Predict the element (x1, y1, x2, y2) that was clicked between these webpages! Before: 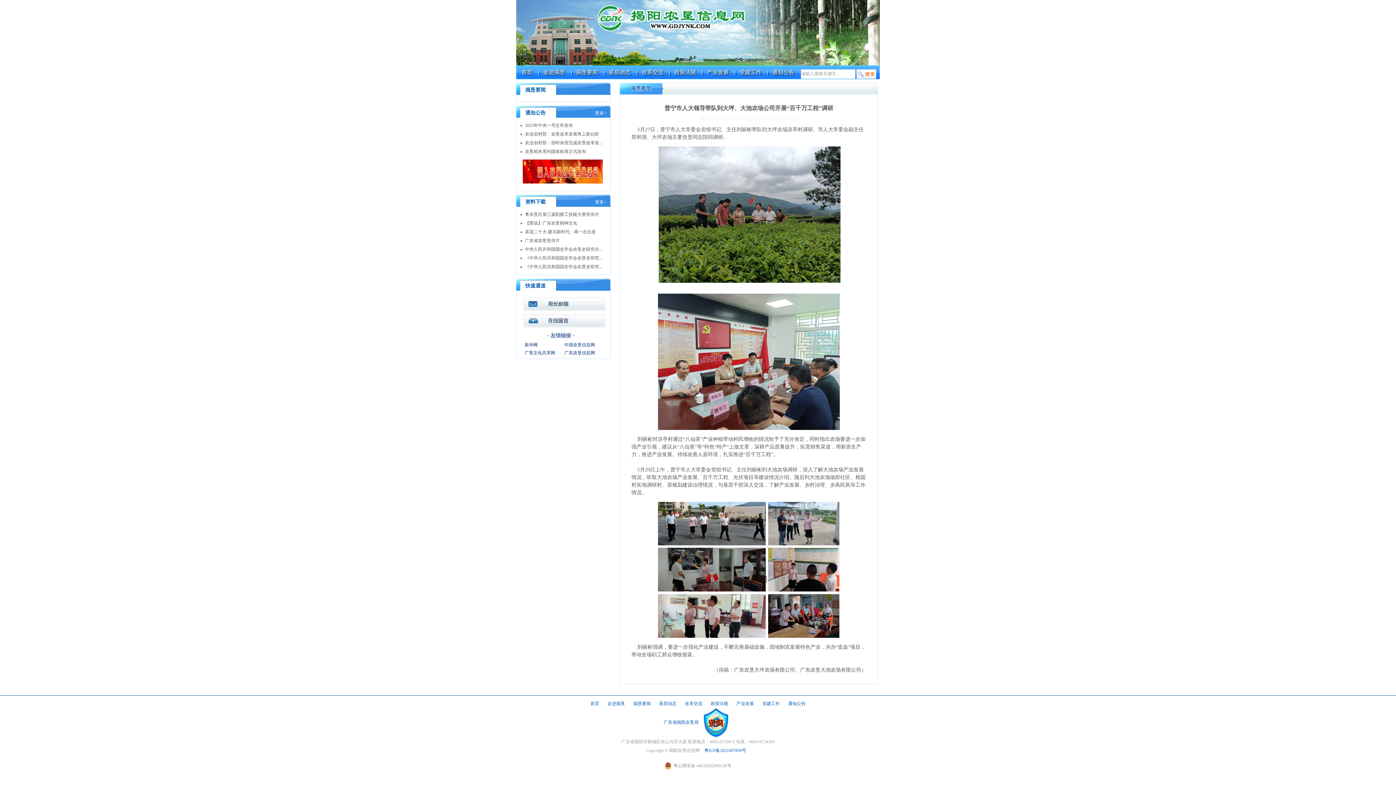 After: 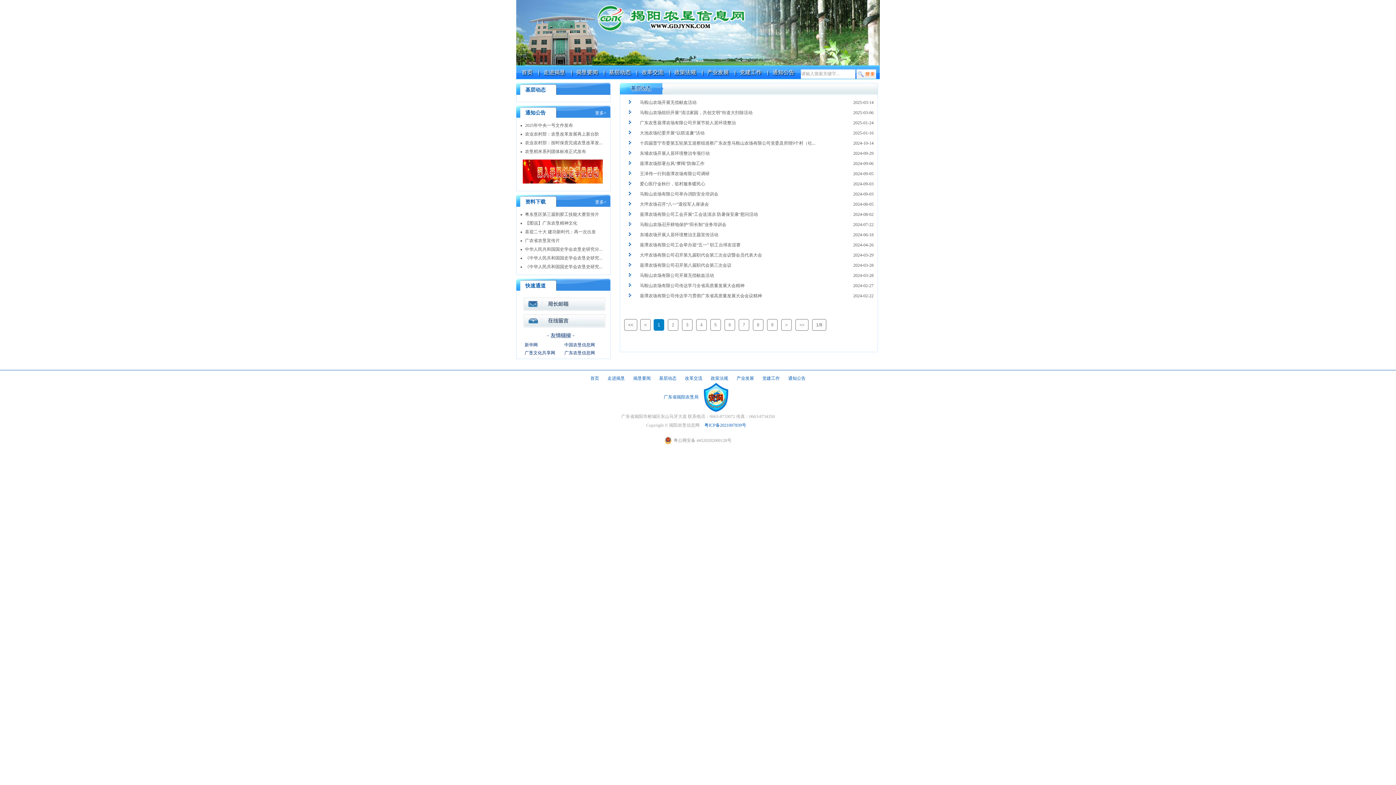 Action: bbox: (659, 701, 676, 706) label: 基层动态